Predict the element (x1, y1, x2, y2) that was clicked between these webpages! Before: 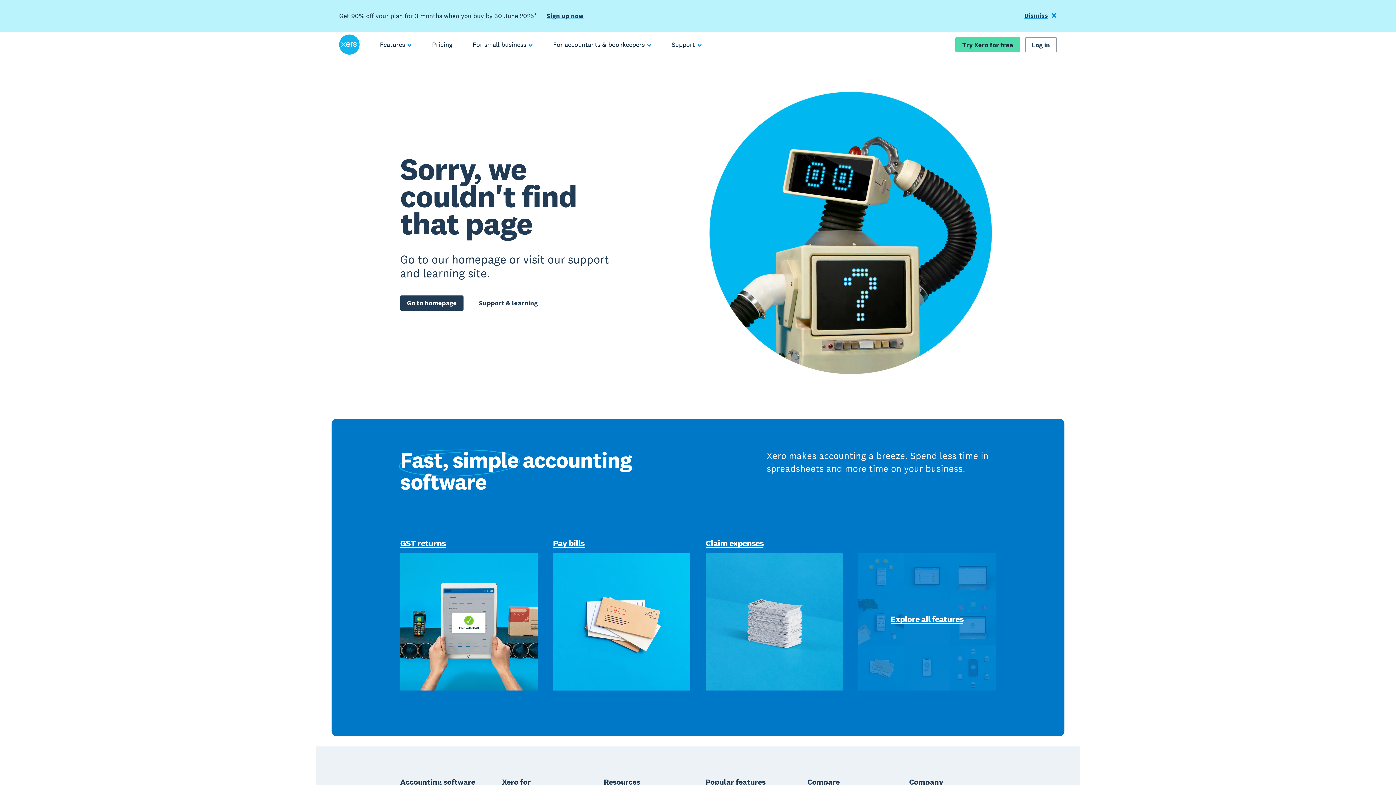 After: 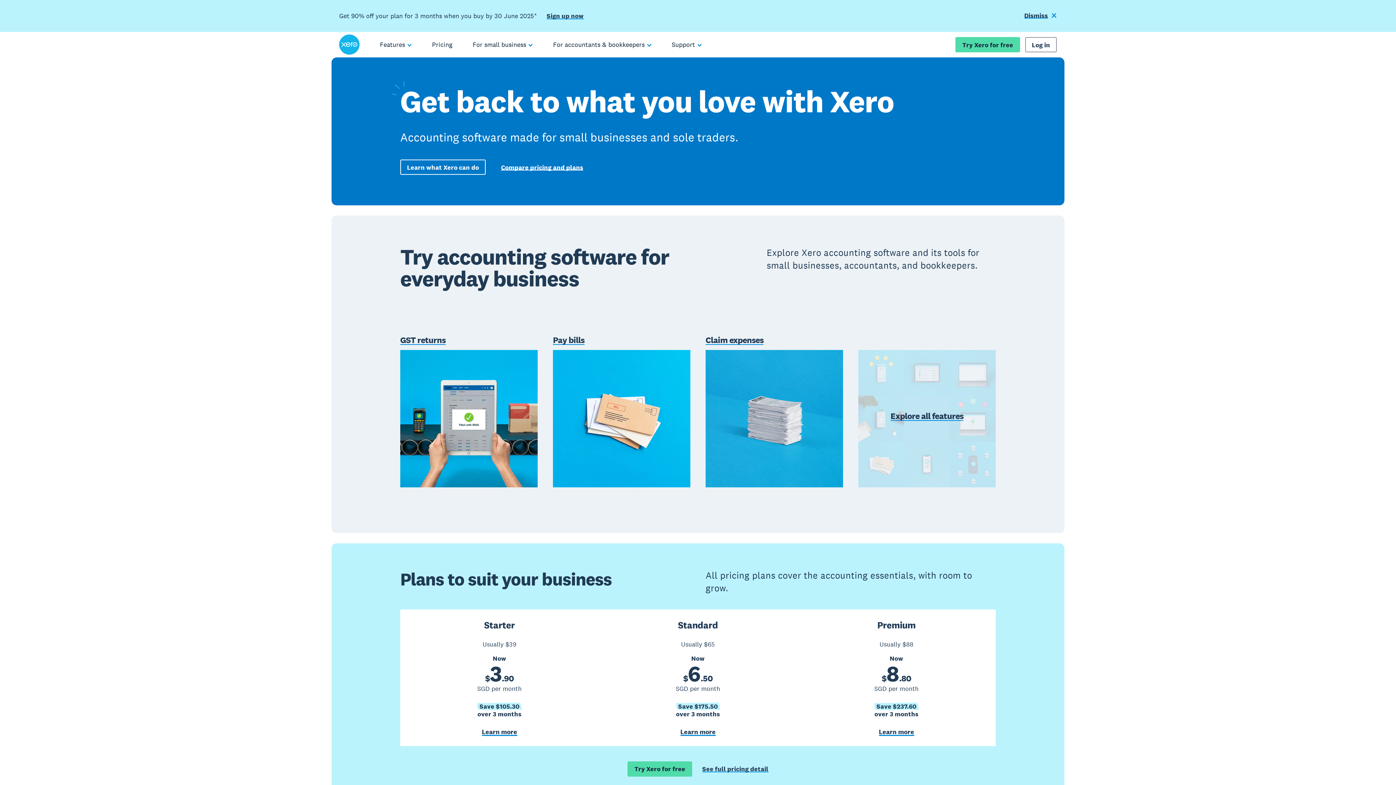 Action: bbox: (400, 295, 463, 310) label: Go to homepage